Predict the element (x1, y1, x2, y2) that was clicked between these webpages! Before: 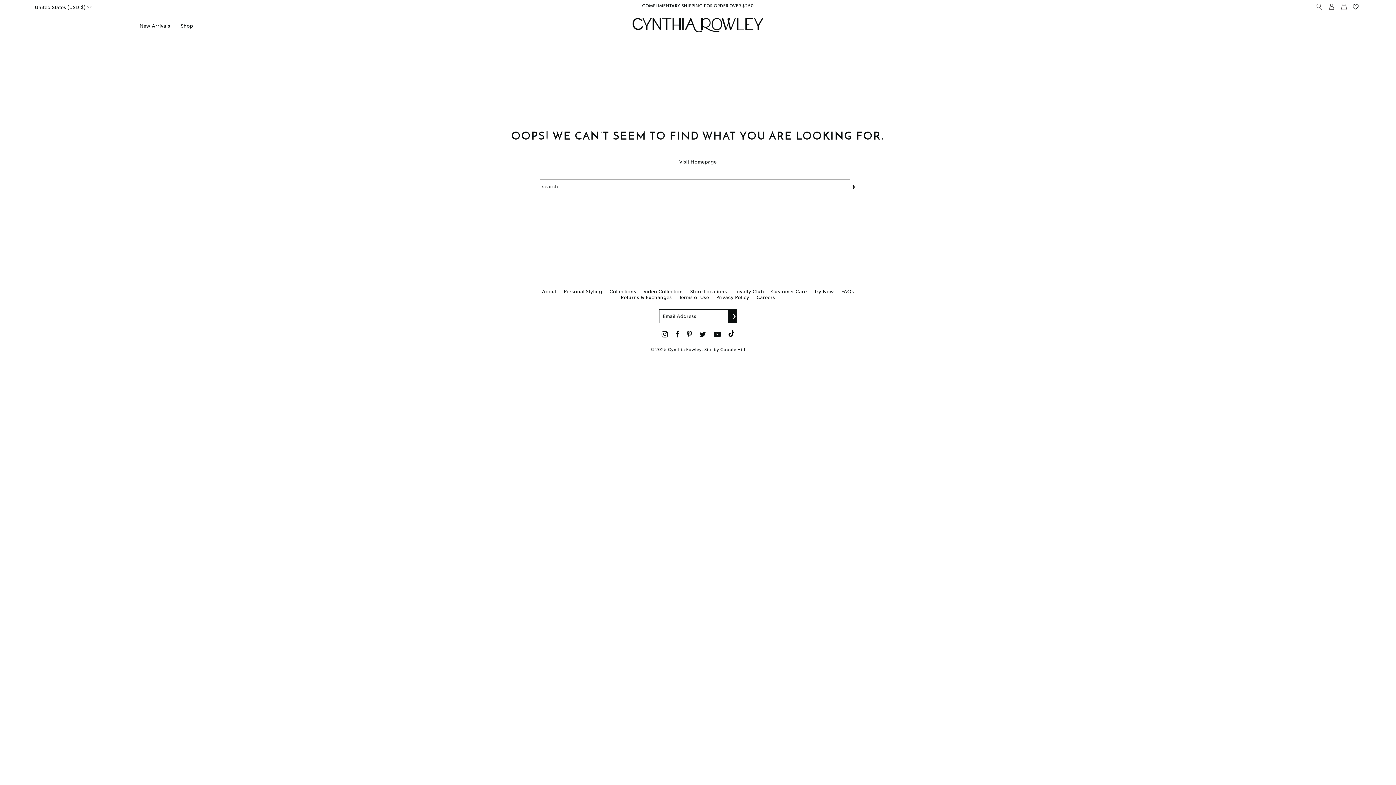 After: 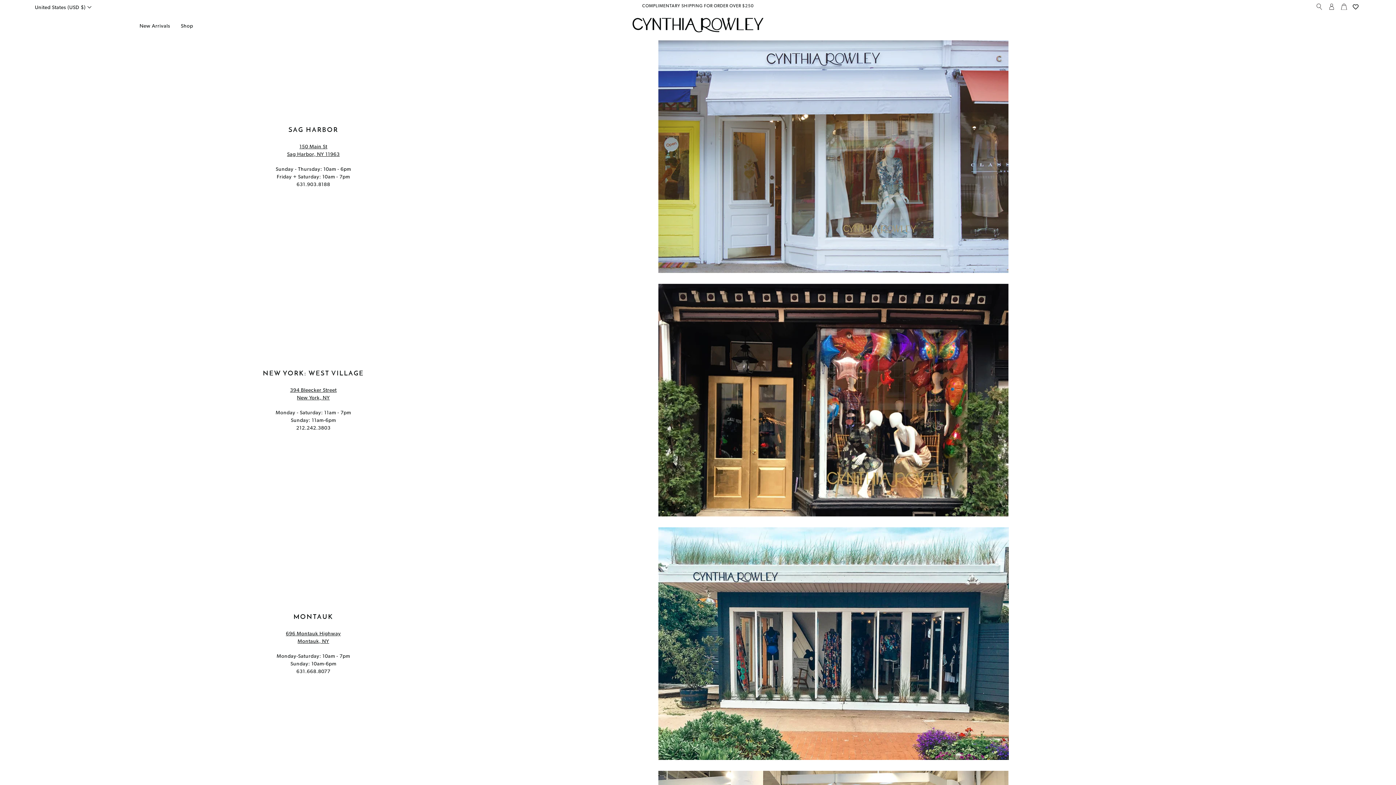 Action: label: Store Locations bbox: (690, 288, 727, 294)